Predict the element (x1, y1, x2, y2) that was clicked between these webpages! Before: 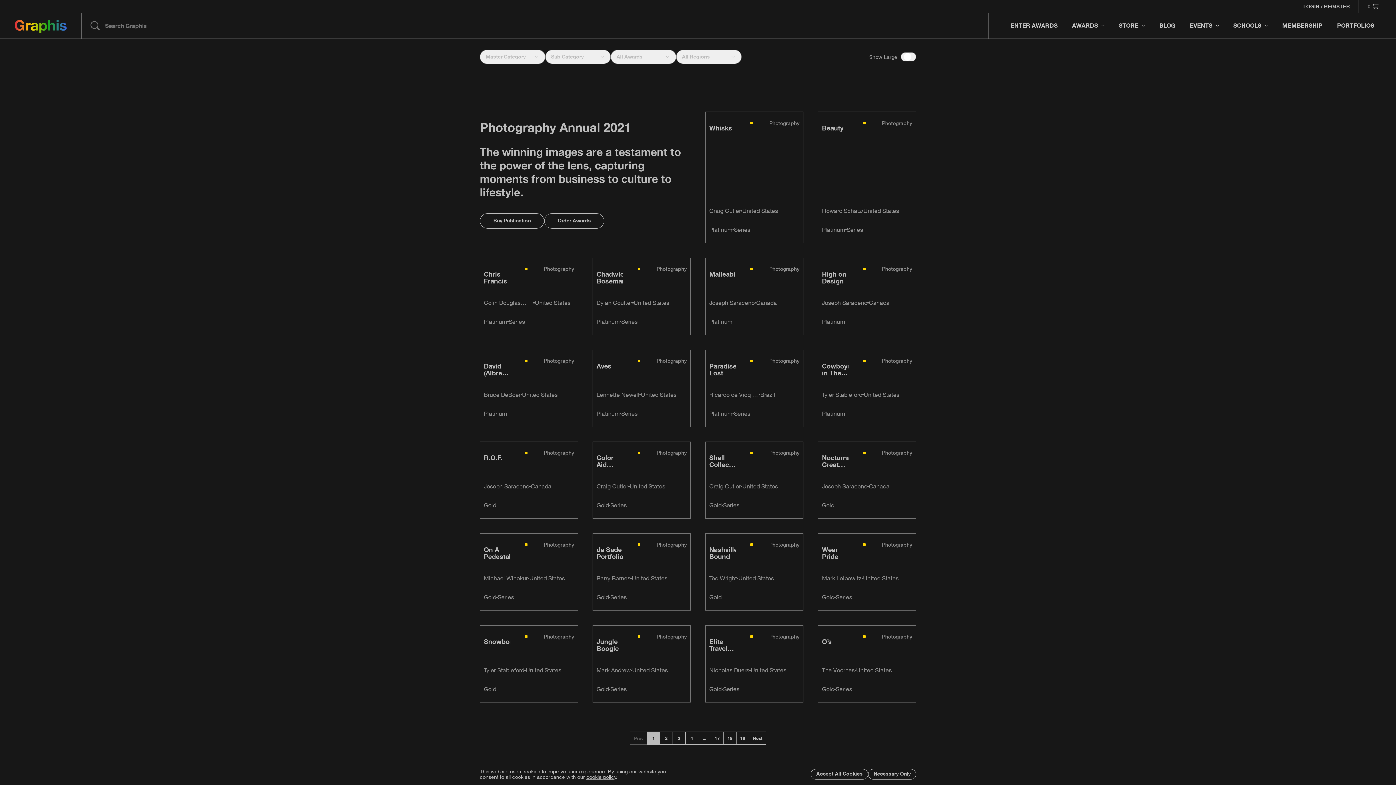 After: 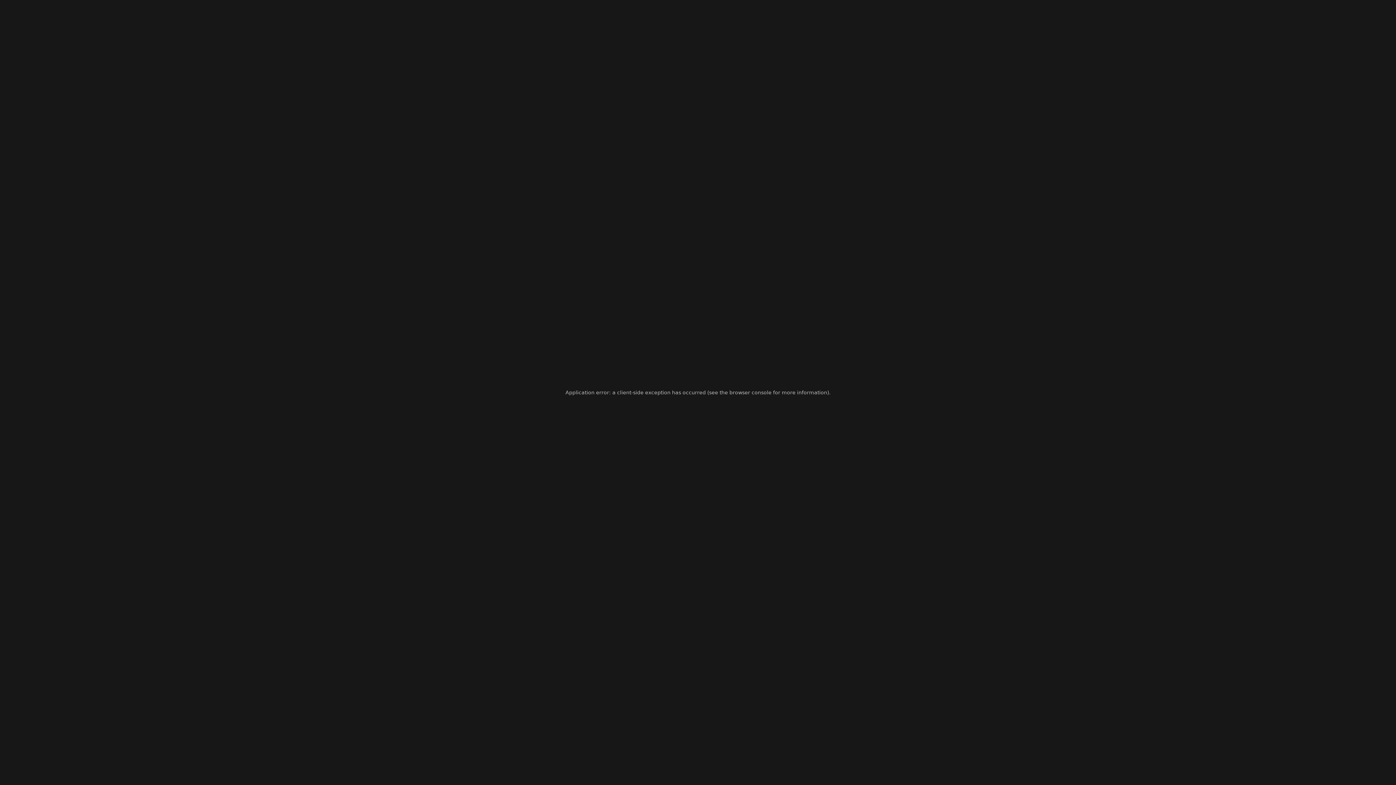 Action: bbox: (480, 533, 577, 610)